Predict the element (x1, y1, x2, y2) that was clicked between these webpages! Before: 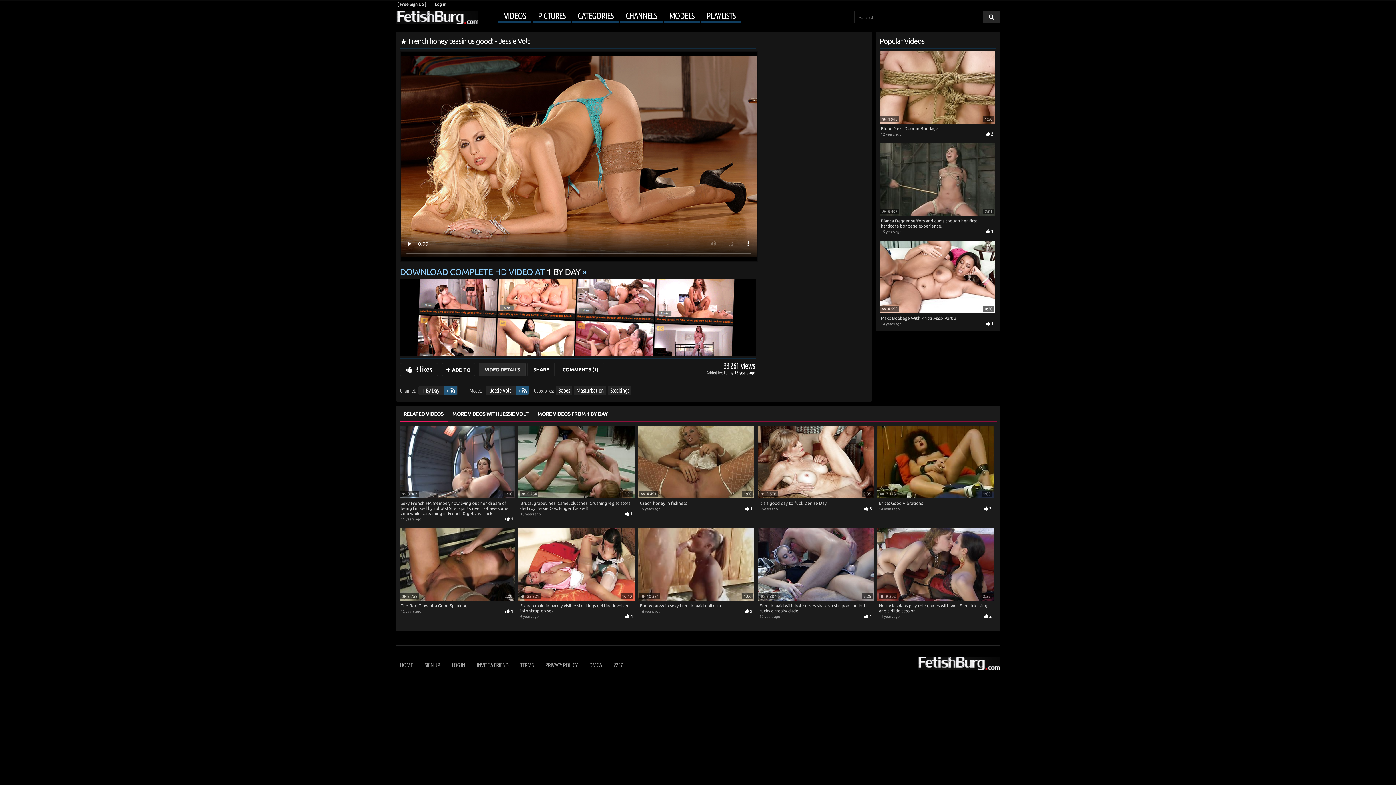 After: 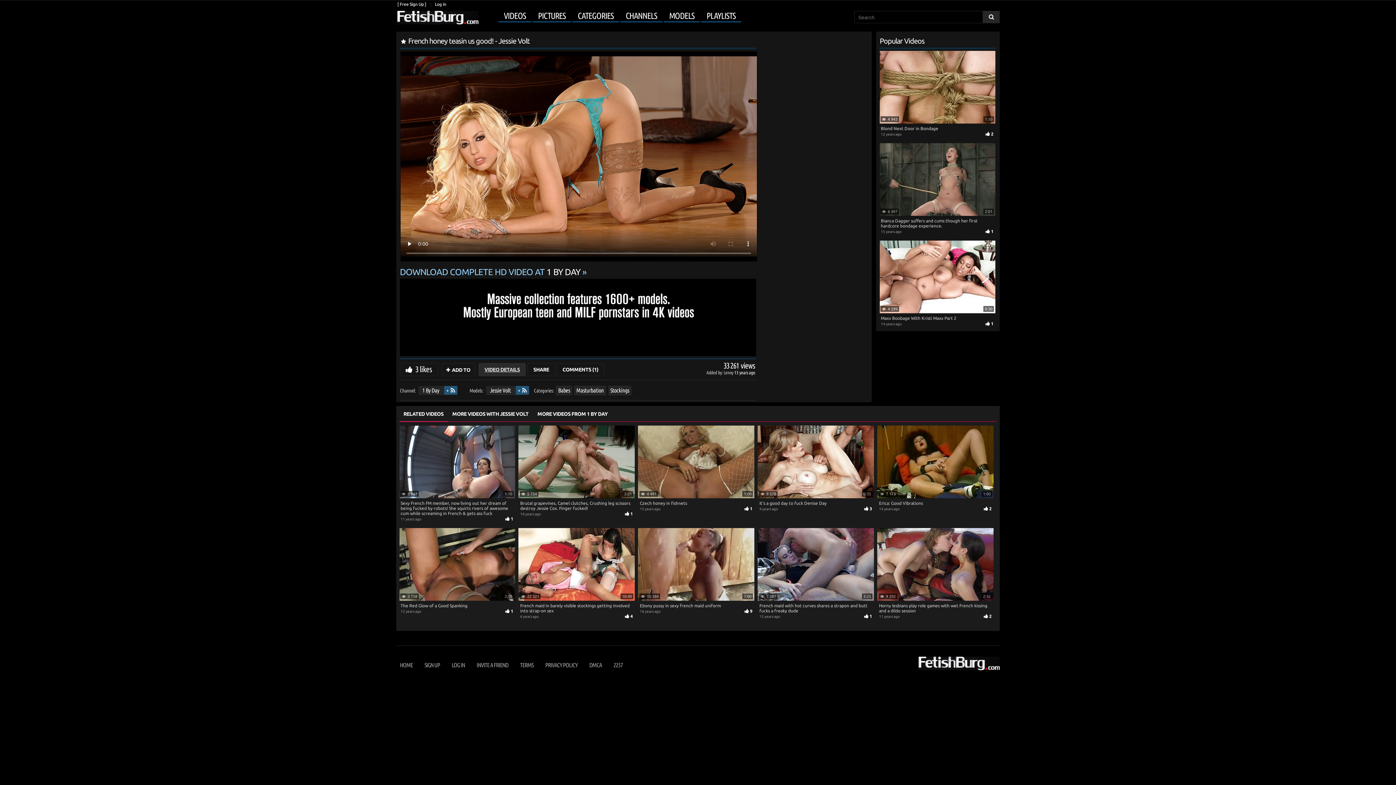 Action: label: VIDEO DETAILS bbox: (478, 363, 525, 376)